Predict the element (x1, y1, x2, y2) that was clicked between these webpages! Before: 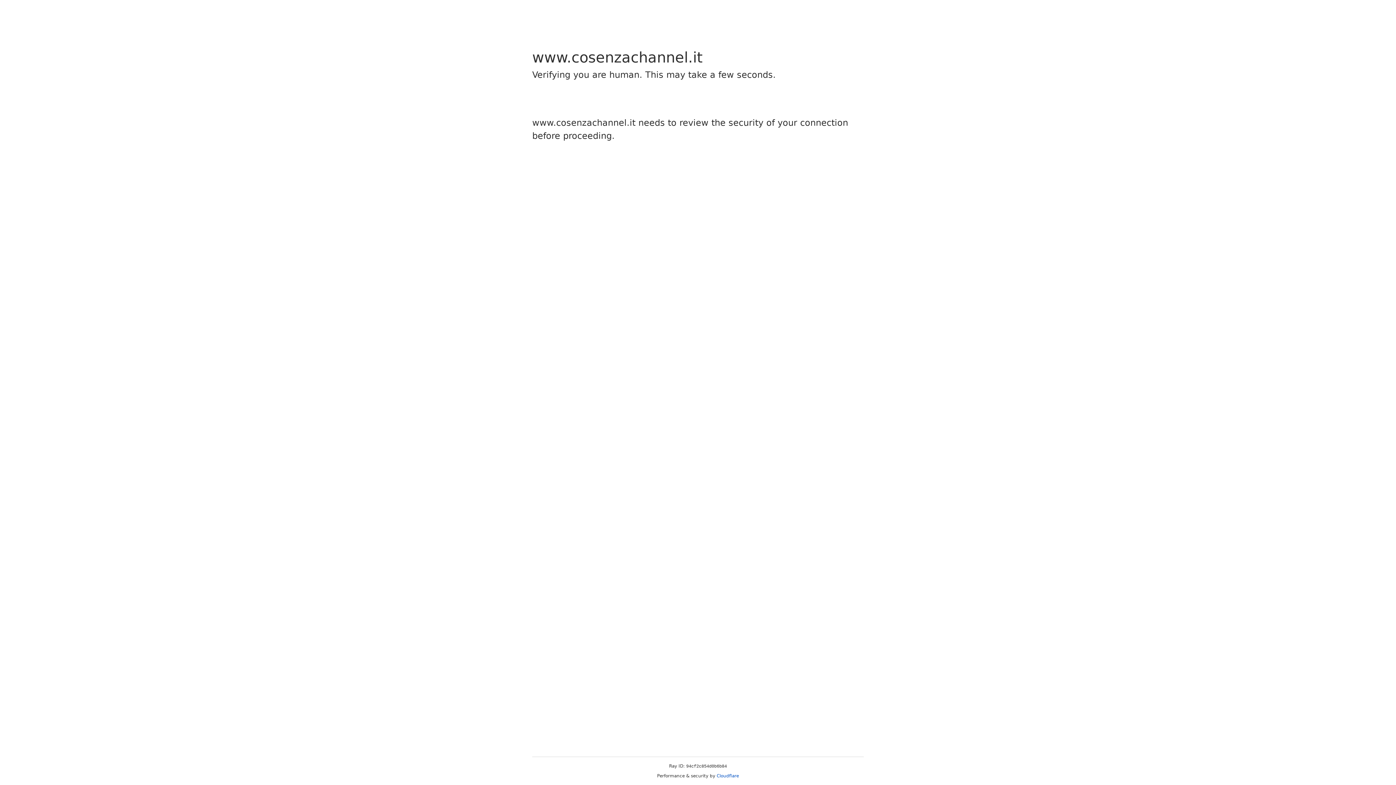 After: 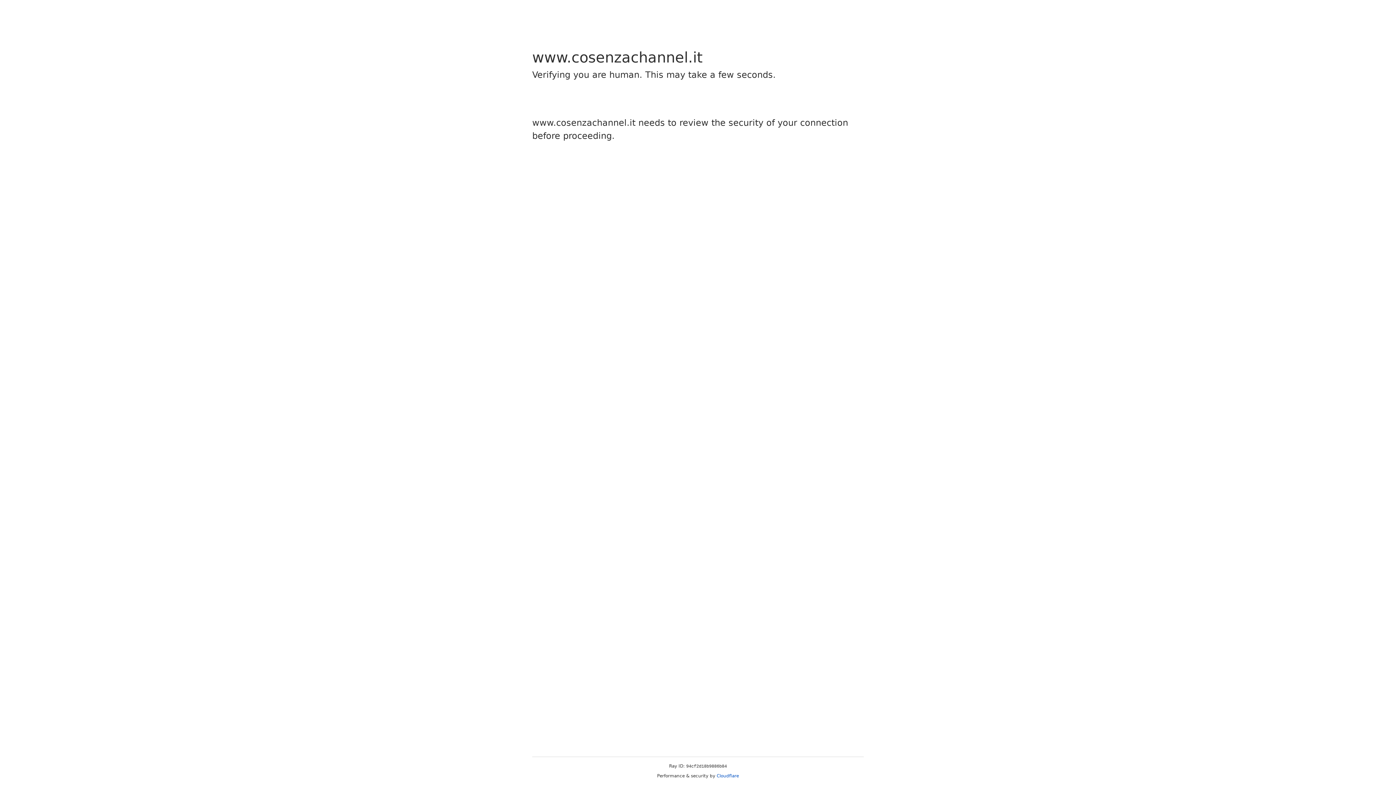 Action: label: Cloudflare bbox: (716, 773, 739, 778)